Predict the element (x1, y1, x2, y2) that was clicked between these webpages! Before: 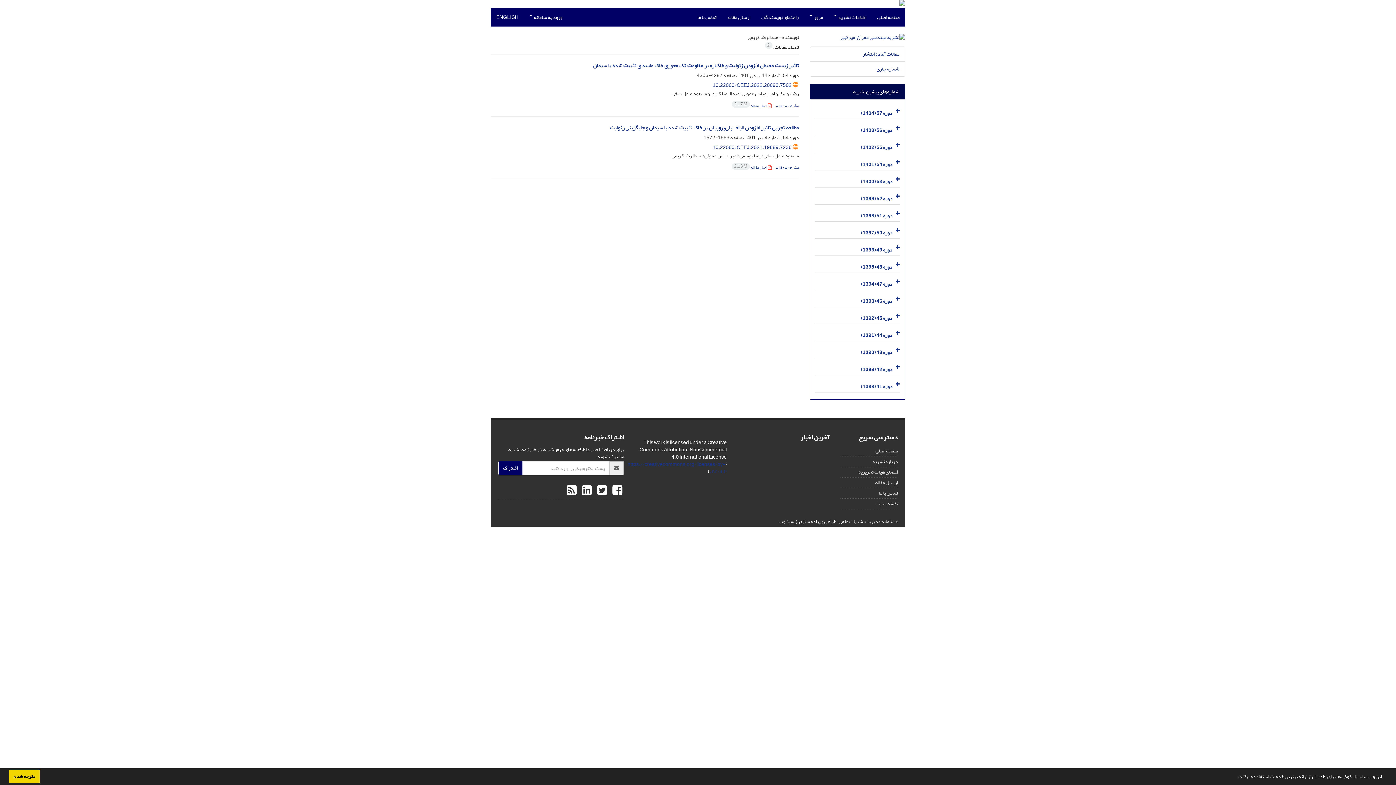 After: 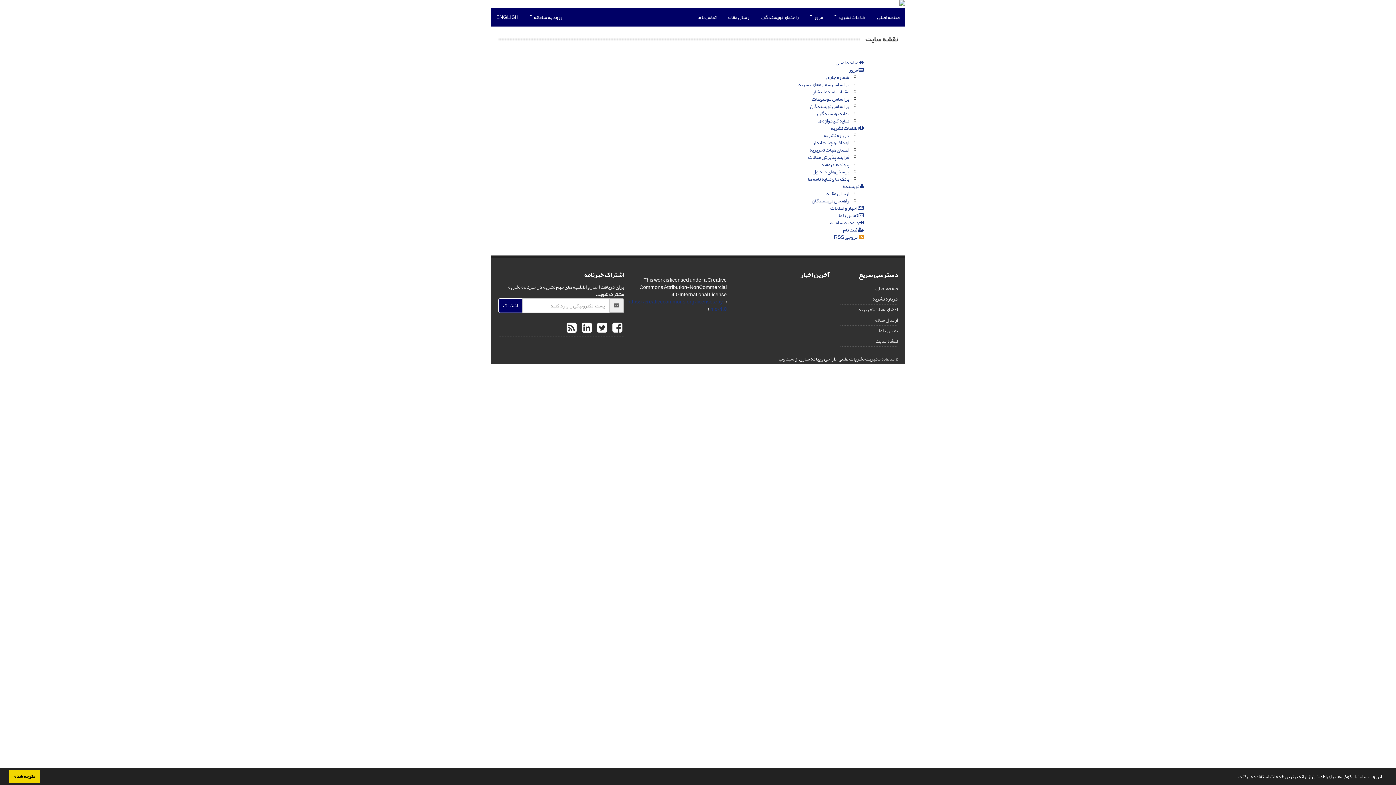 Action: label: نقشه سایت bbox: (875, 498, 898, 508)